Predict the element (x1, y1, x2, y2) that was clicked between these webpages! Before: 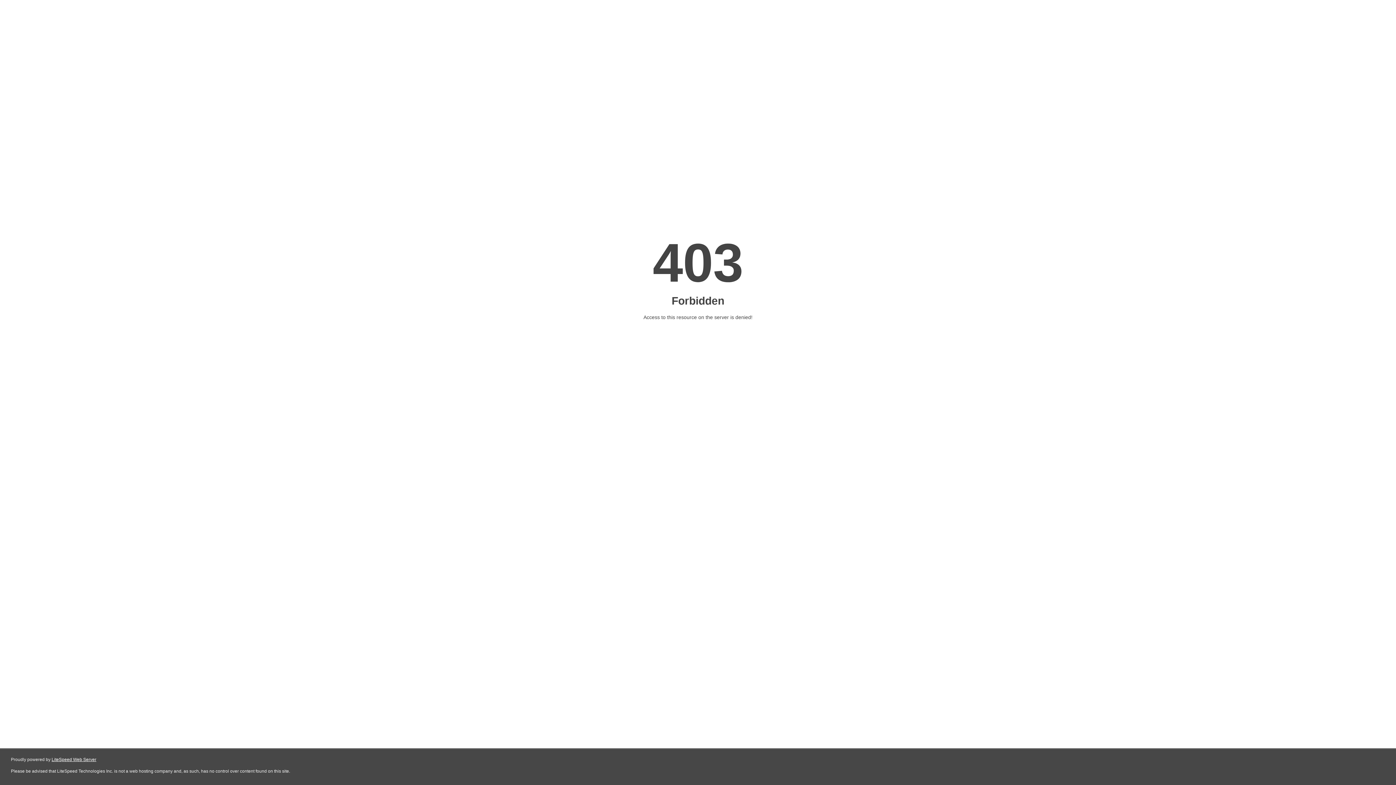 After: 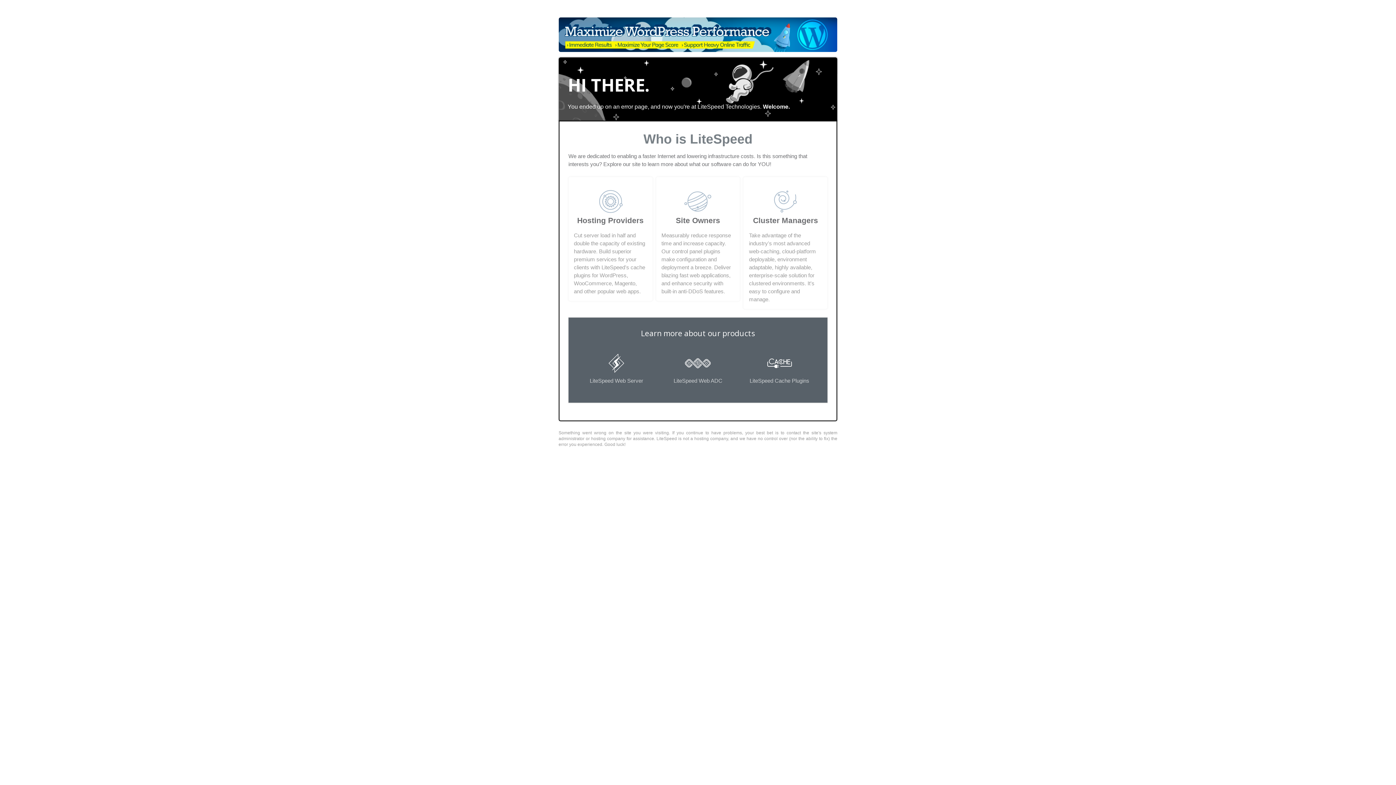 Action: label: LiteSpeed Web Server bbox: (51, 757, 96, 762)